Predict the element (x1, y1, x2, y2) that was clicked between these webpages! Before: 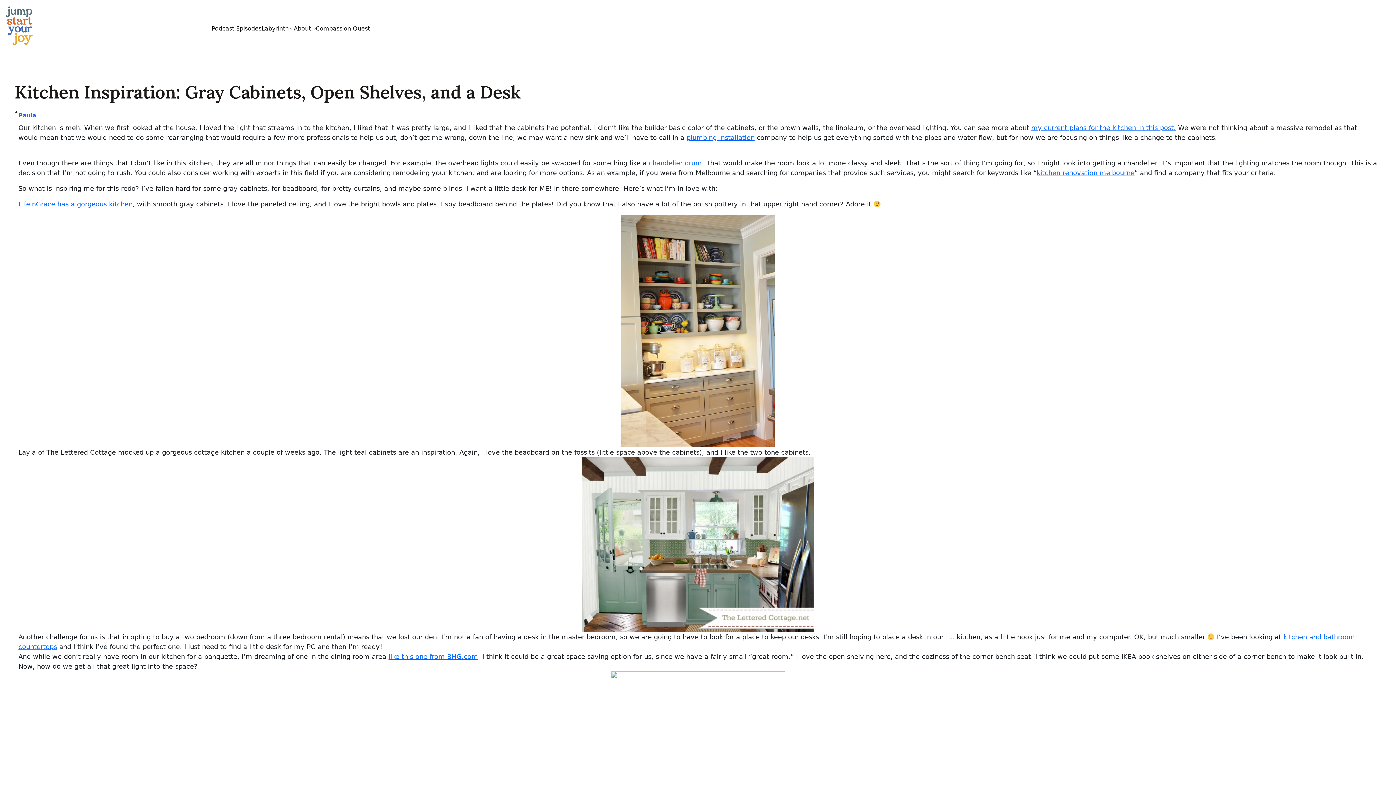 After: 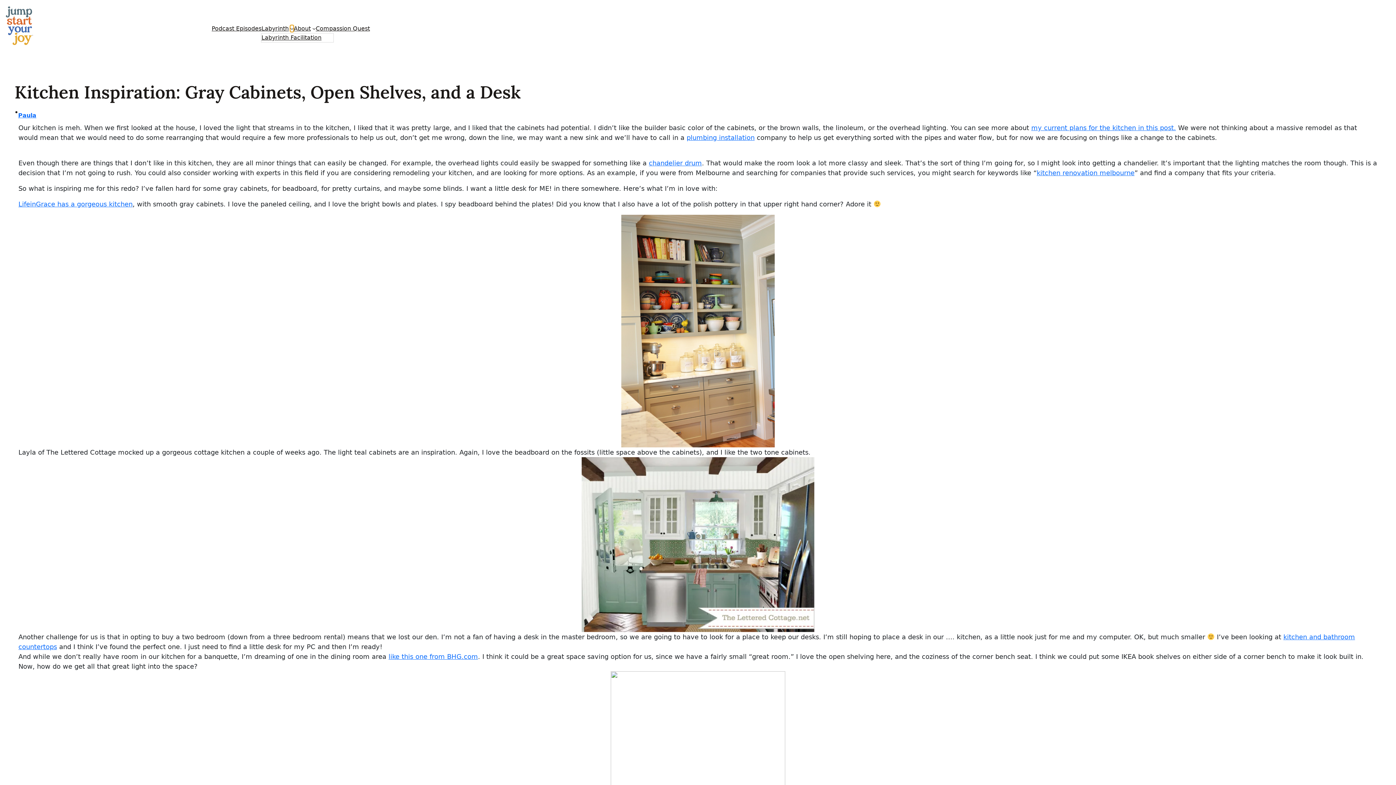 Action: bbox: (290, 26, 293, 30) label: Labyrinth submenu